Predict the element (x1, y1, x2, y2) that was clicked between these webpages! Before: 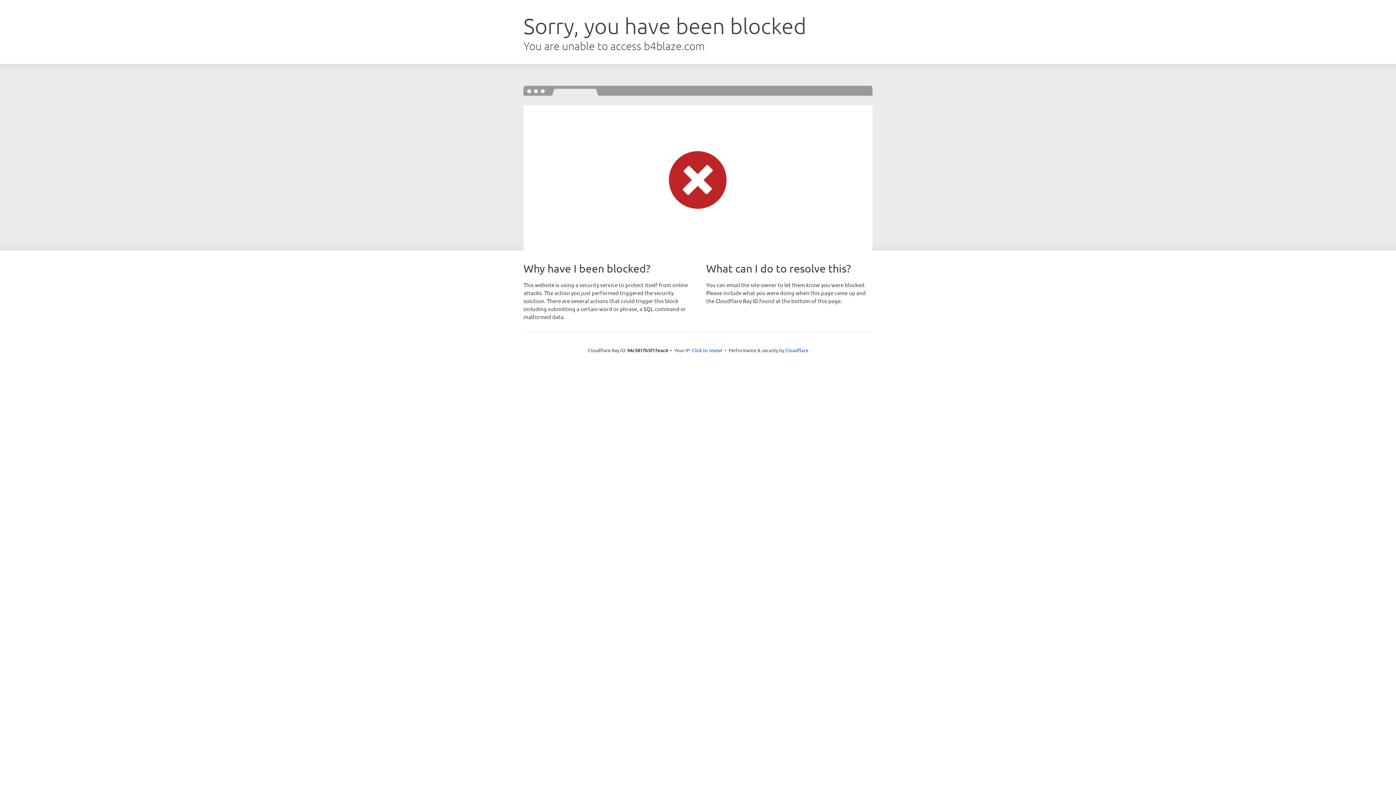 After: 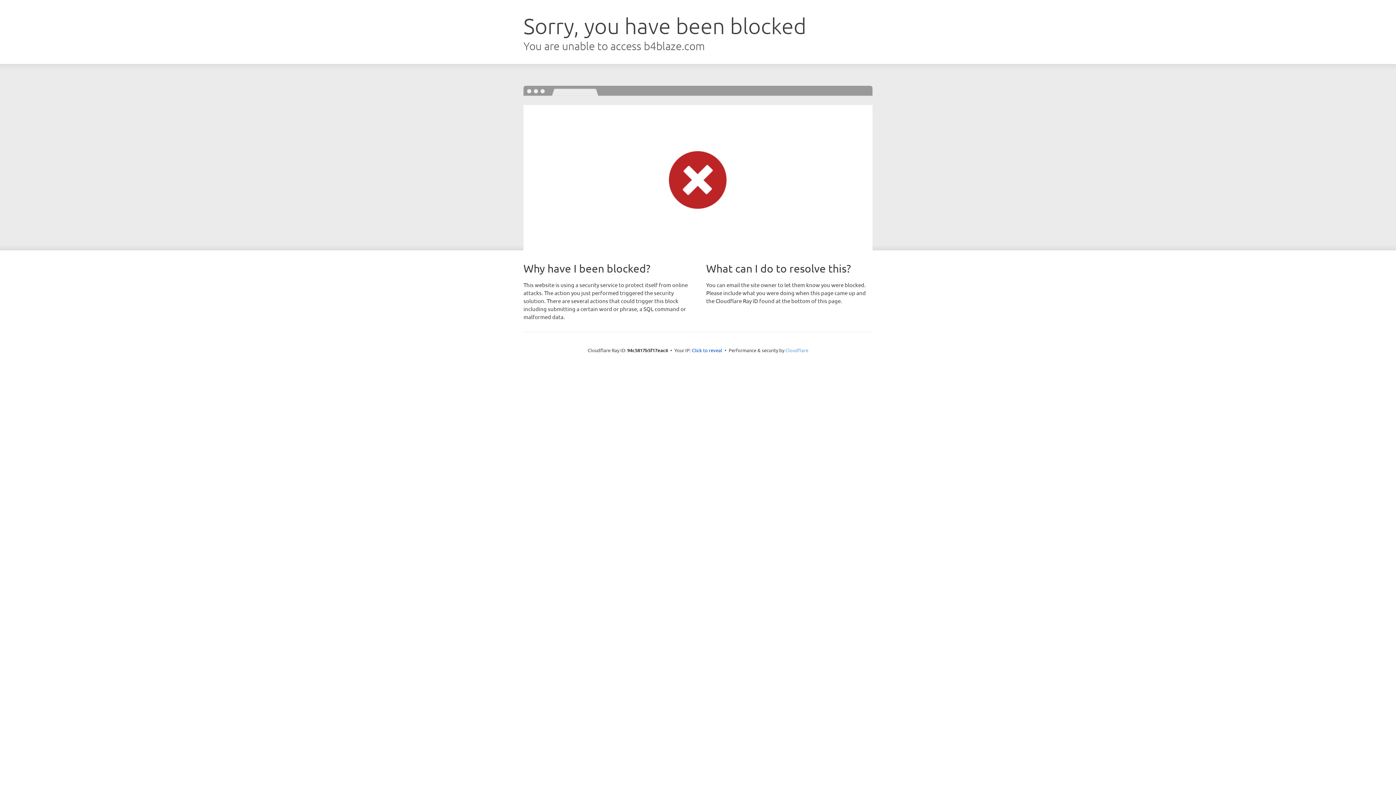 Action: bbox: (785, 347, 808, 353) label: Cloudflare